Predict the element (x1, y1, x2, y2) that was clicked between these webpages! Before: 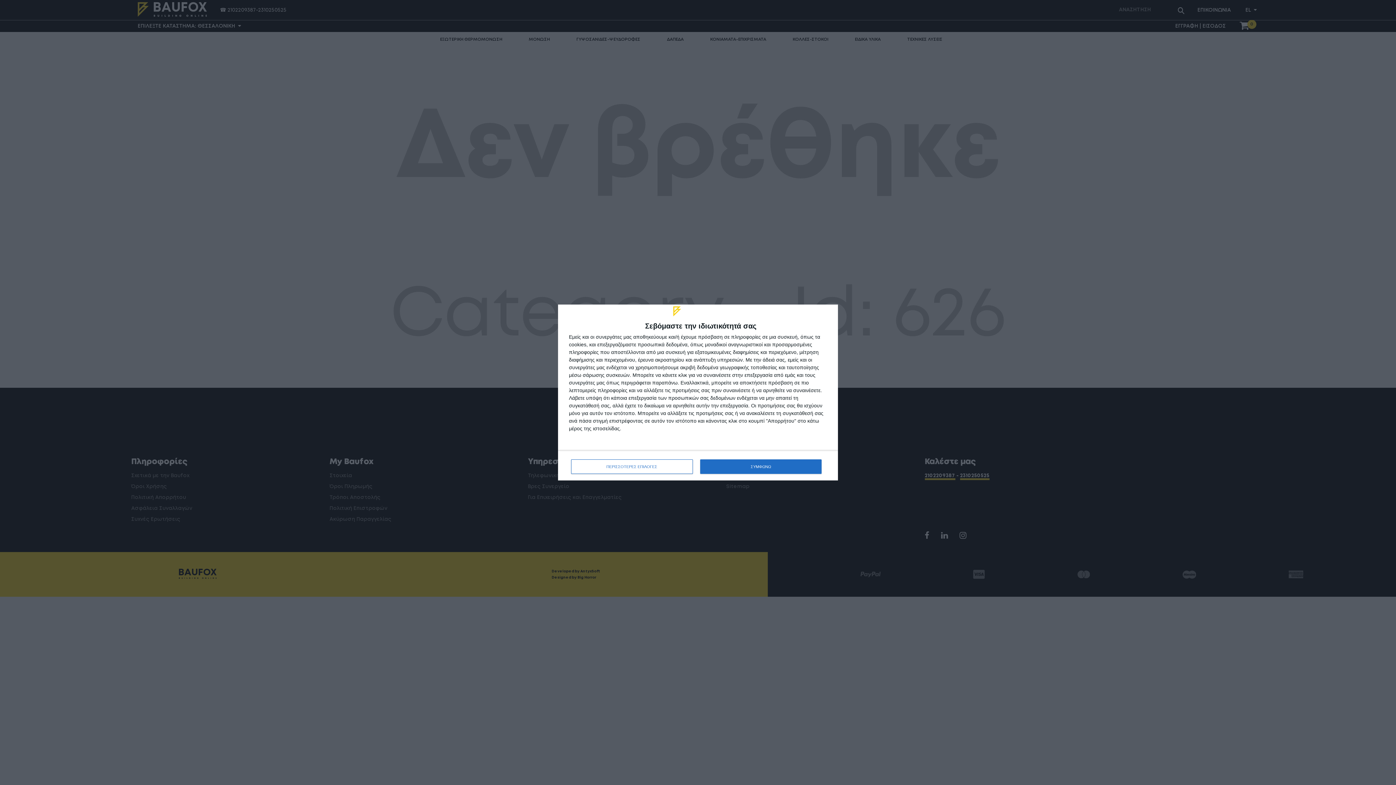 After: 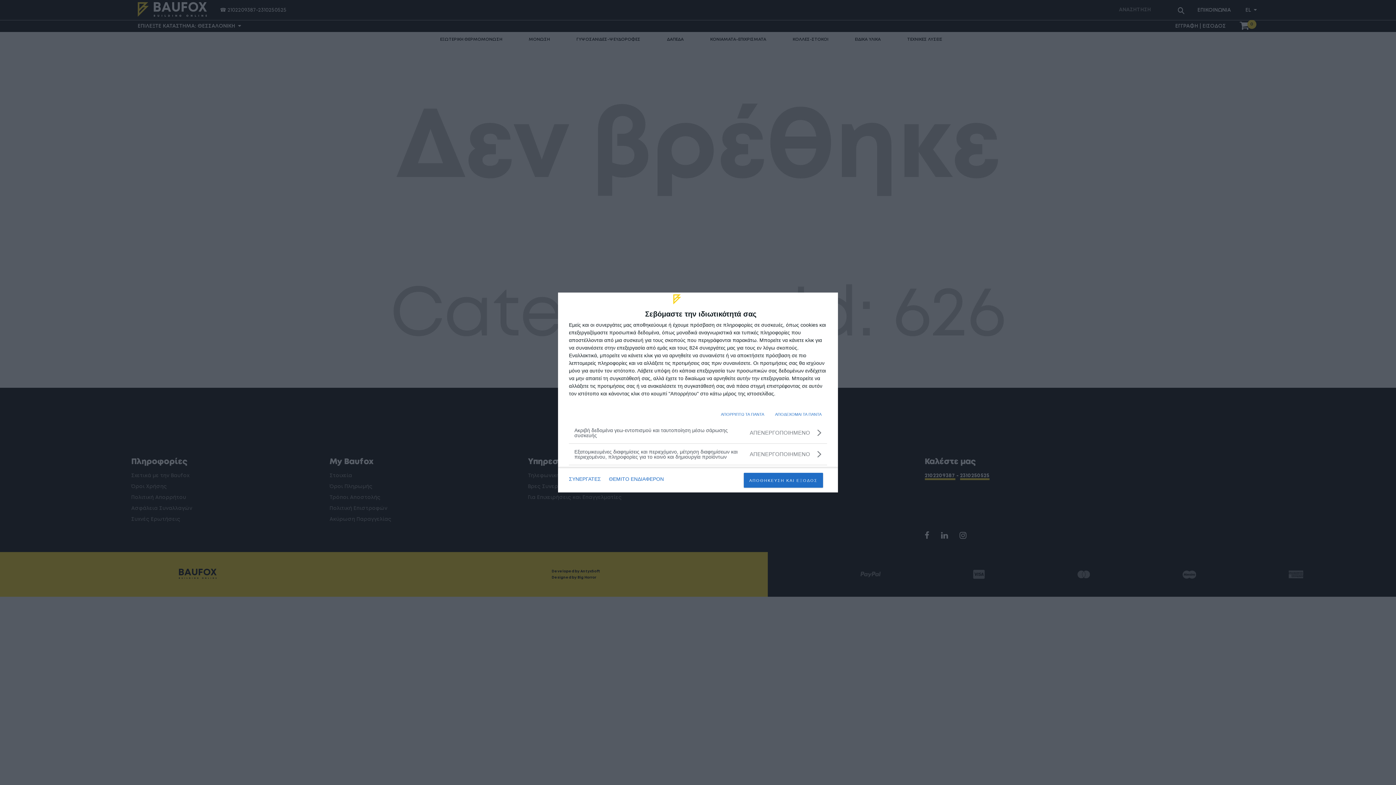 Action: label: ΠΕΡΙΣΣΟΤΕΡΕΣ ΕΠΙΛΟΓΕΣ bbox: (571, 459, 692, 474)